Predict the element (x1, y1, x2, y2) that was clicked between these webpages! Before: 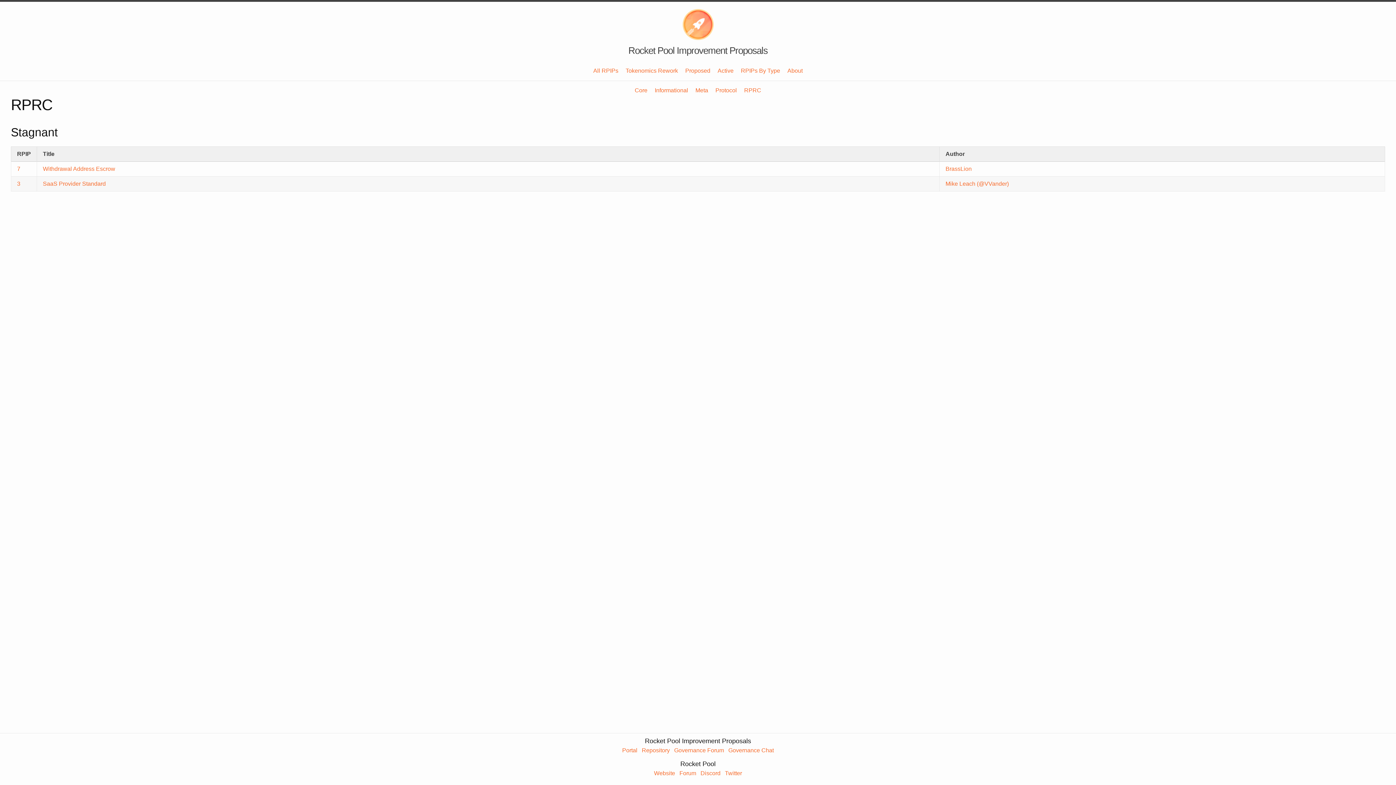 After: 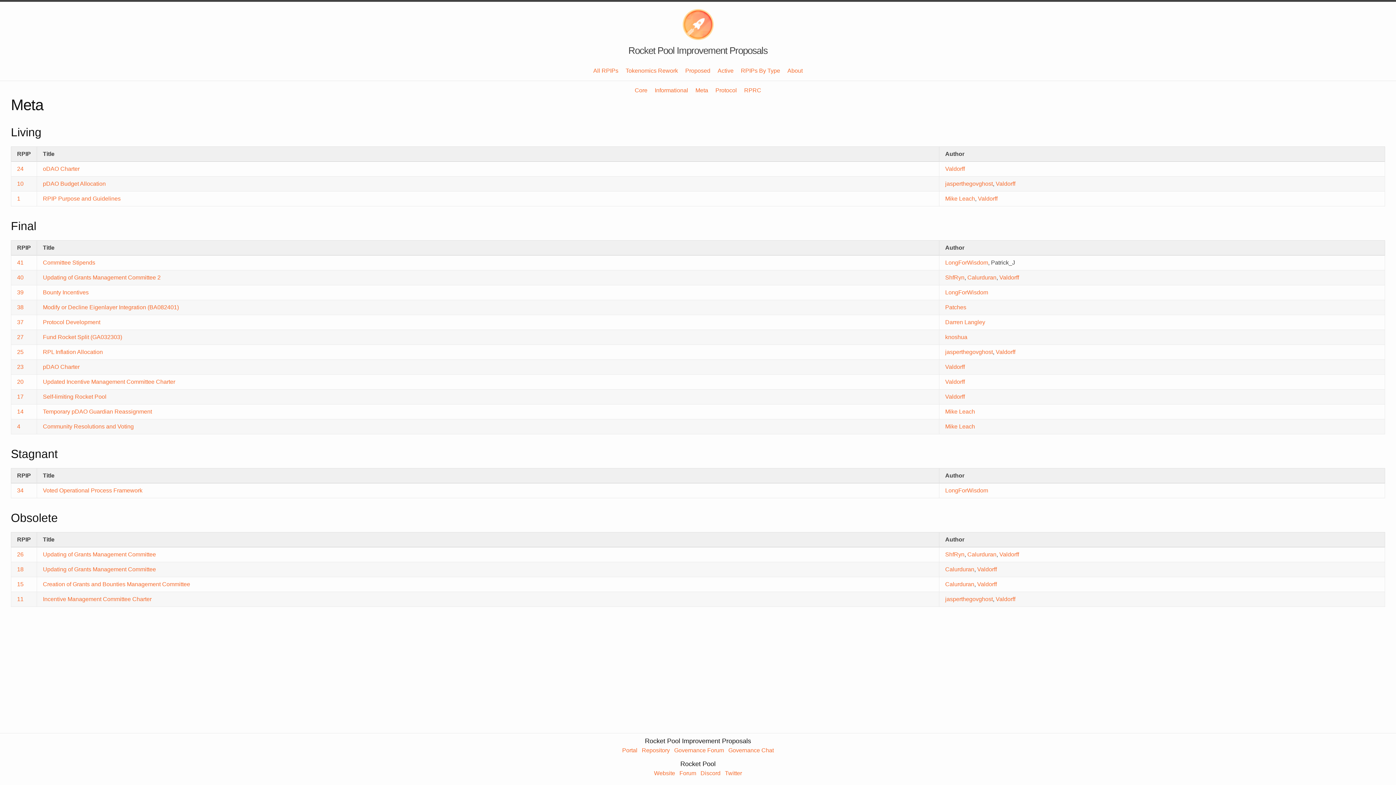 Action: label: Meta bbox: (695, 87, 708, 93)